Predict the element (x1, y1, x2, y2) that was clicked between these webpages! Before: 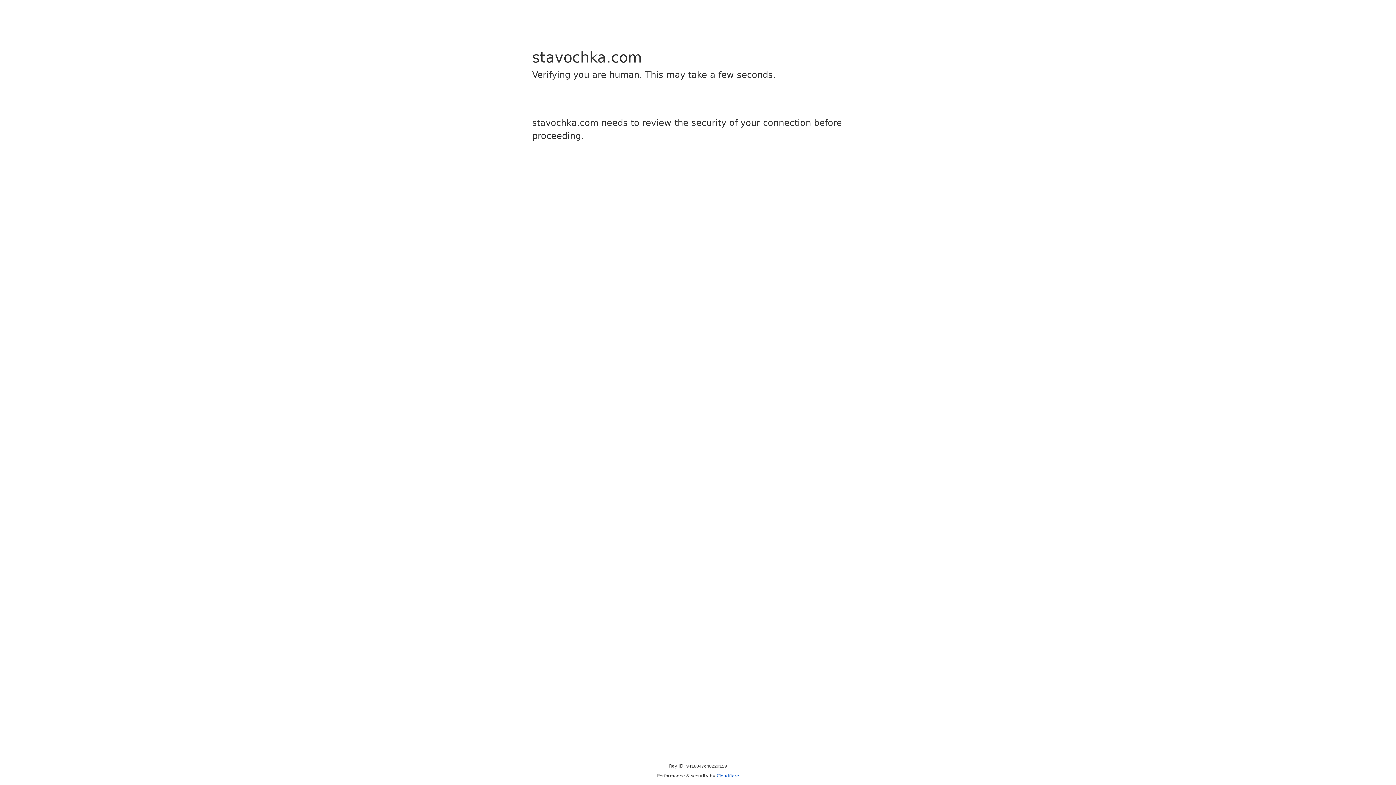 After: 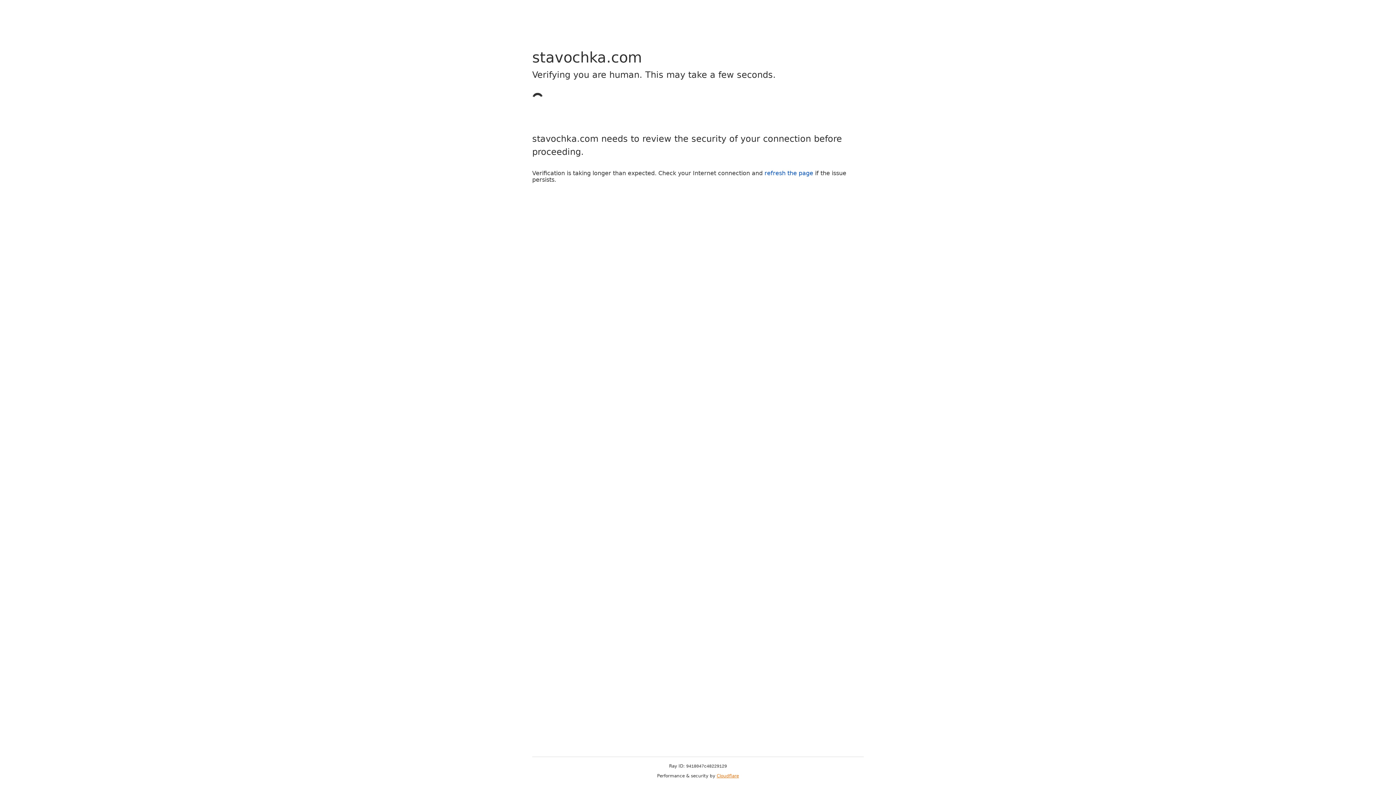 Action: label: Cloudflare bbox: (716, 773, 739, 778)